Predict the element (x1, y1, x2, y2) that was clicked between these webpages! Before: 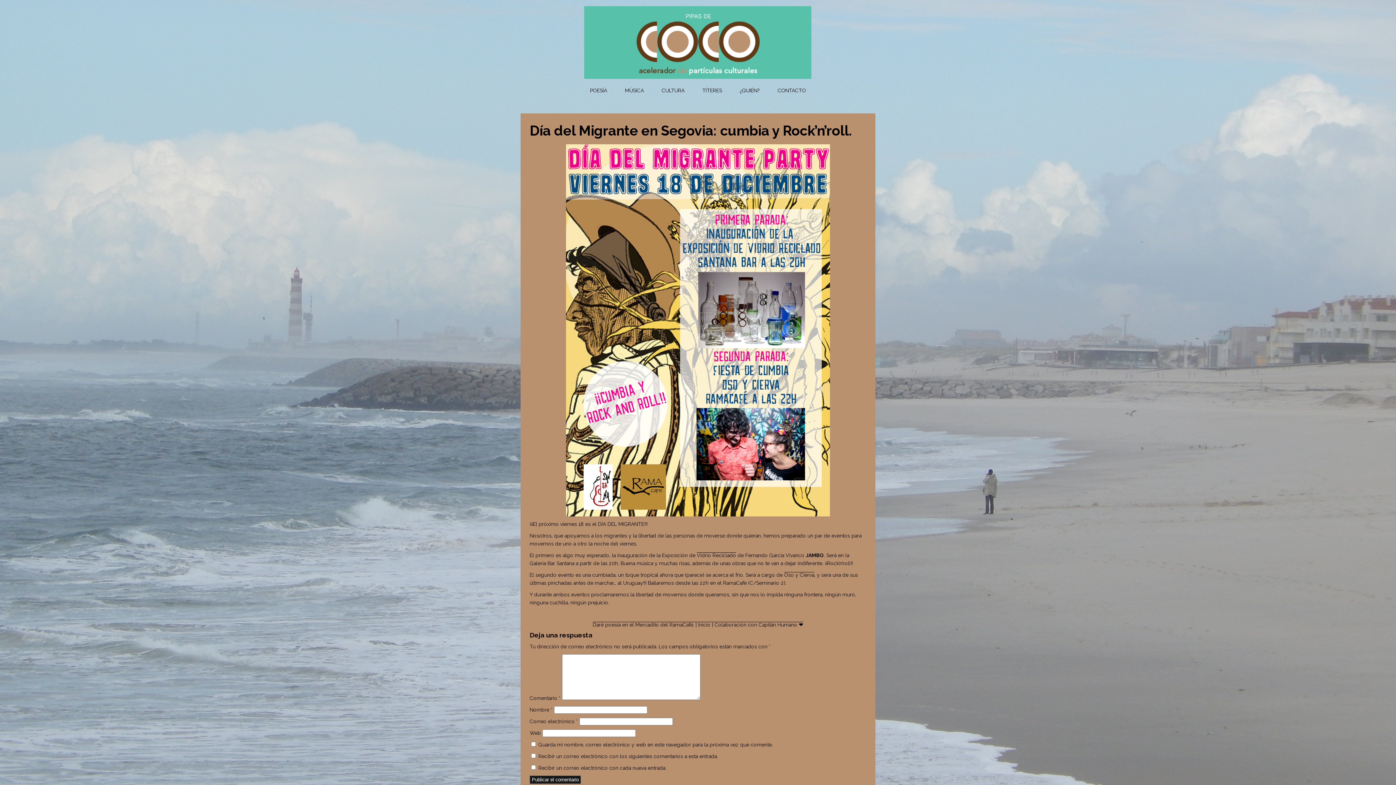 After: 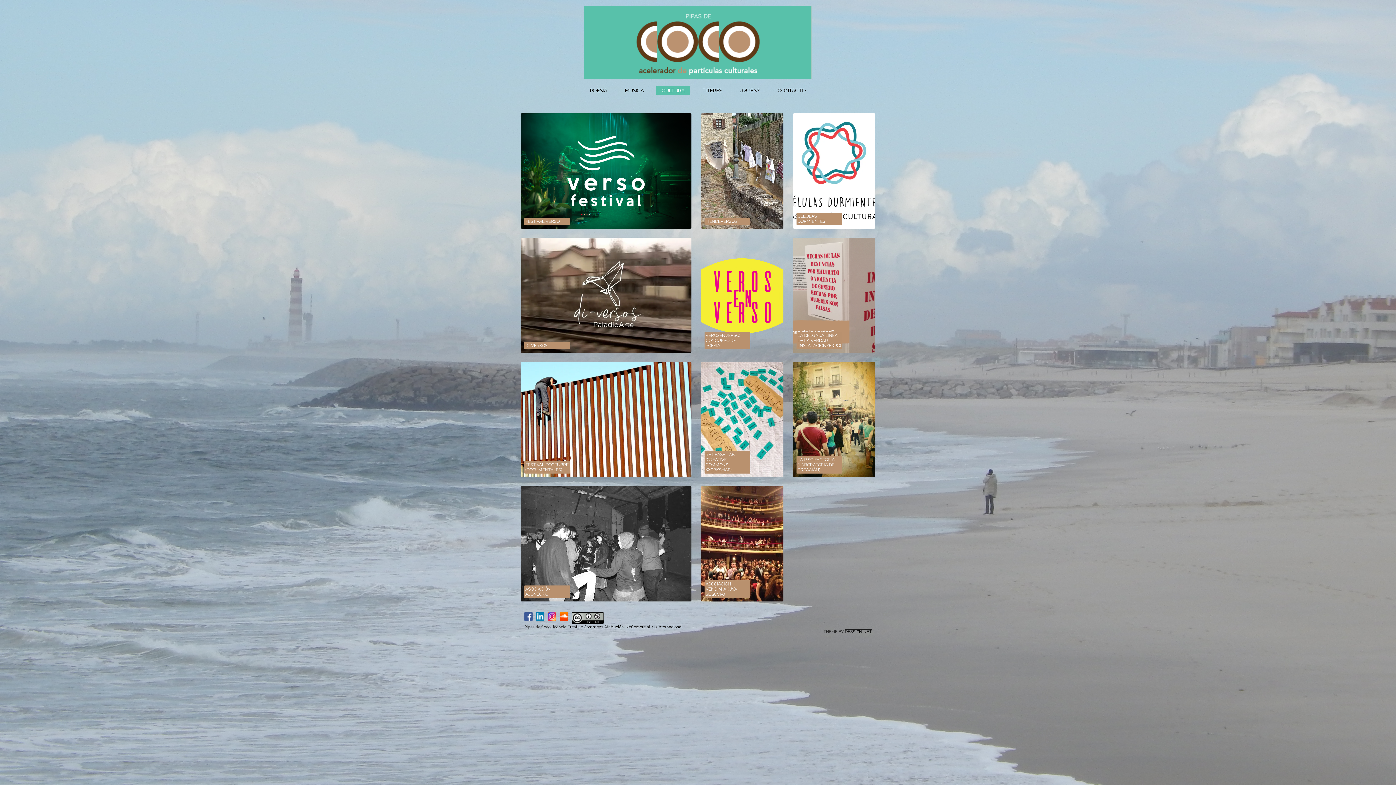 Action: bbox: (656, 85, 690, 95) label: CULTURA